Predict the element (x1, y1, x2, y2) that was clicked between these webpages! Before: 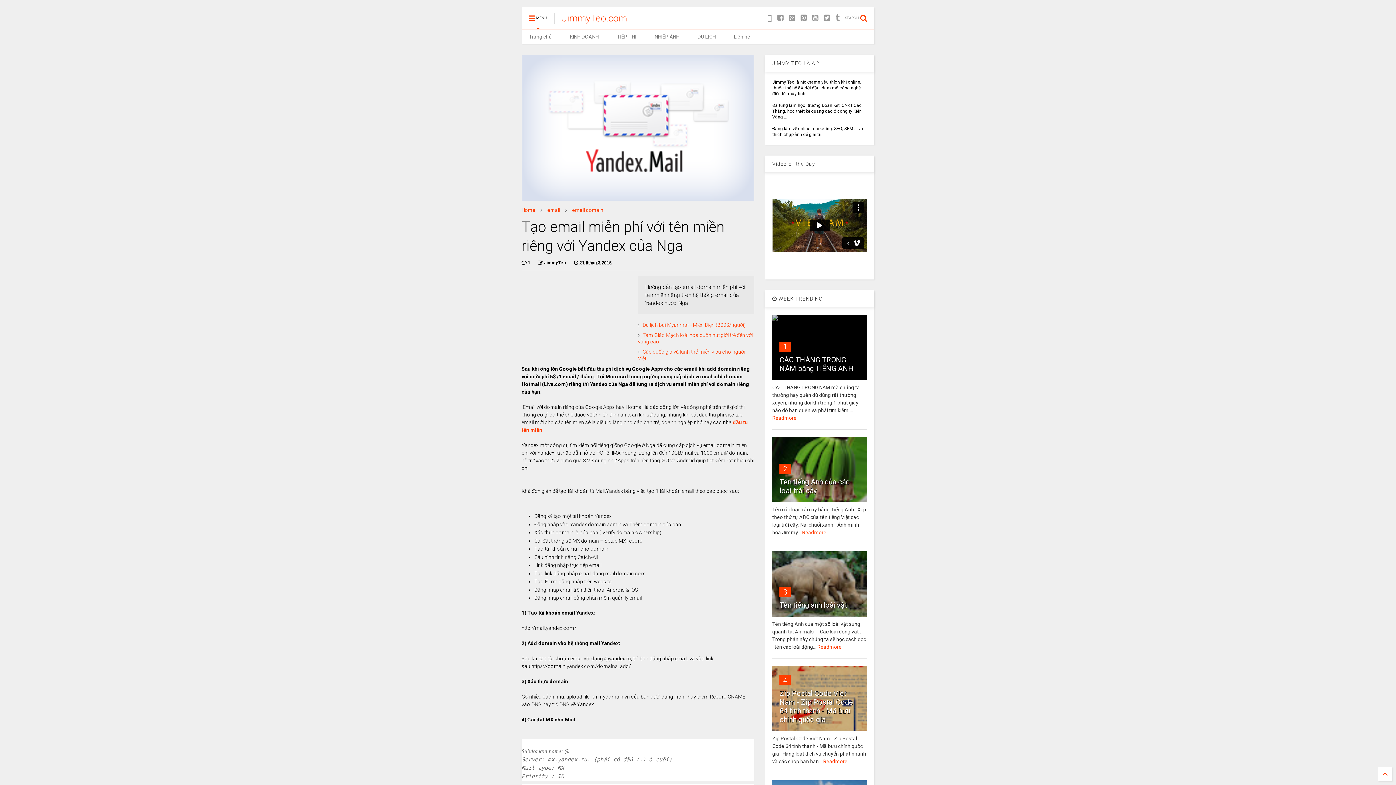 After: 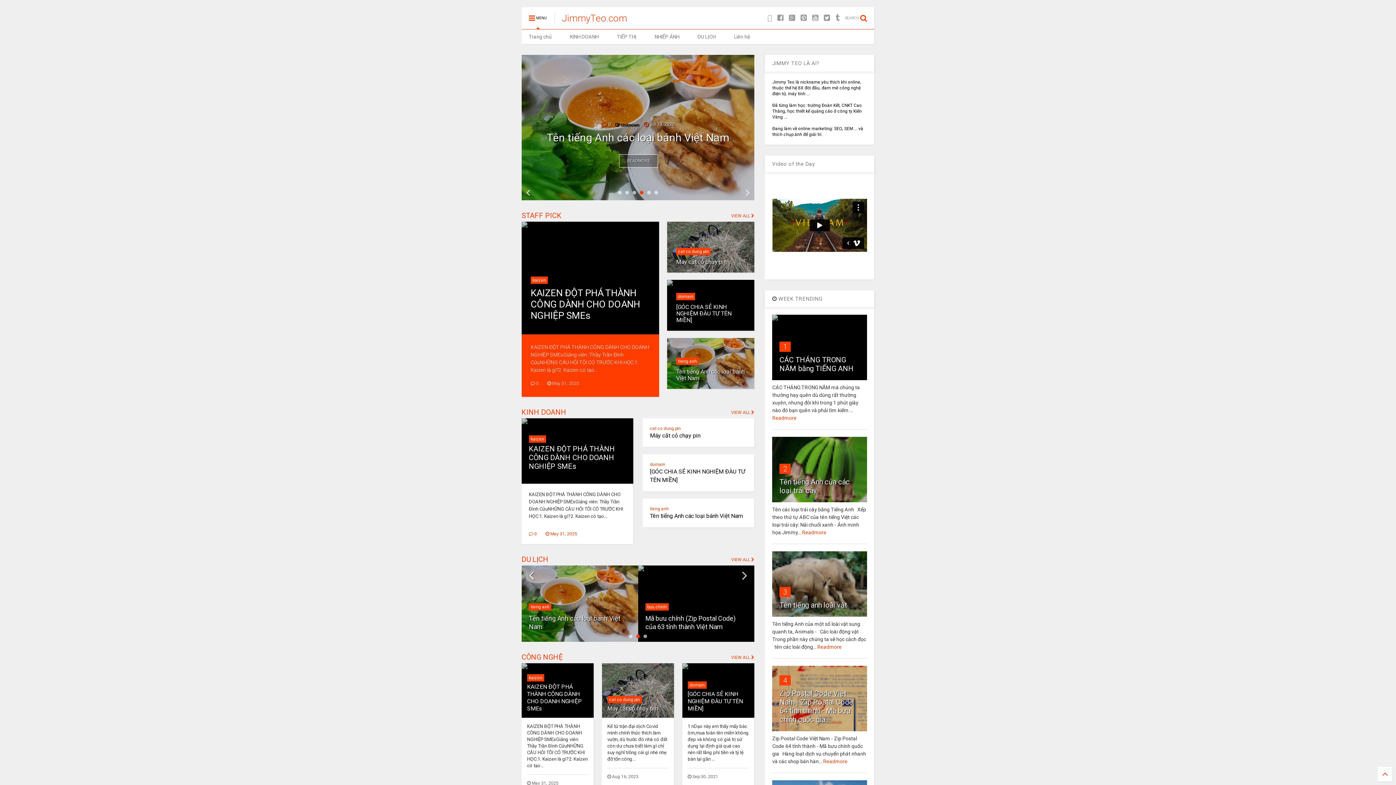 Action: label: JimmyTeo.com bbox: (562, 12, 627, 23)